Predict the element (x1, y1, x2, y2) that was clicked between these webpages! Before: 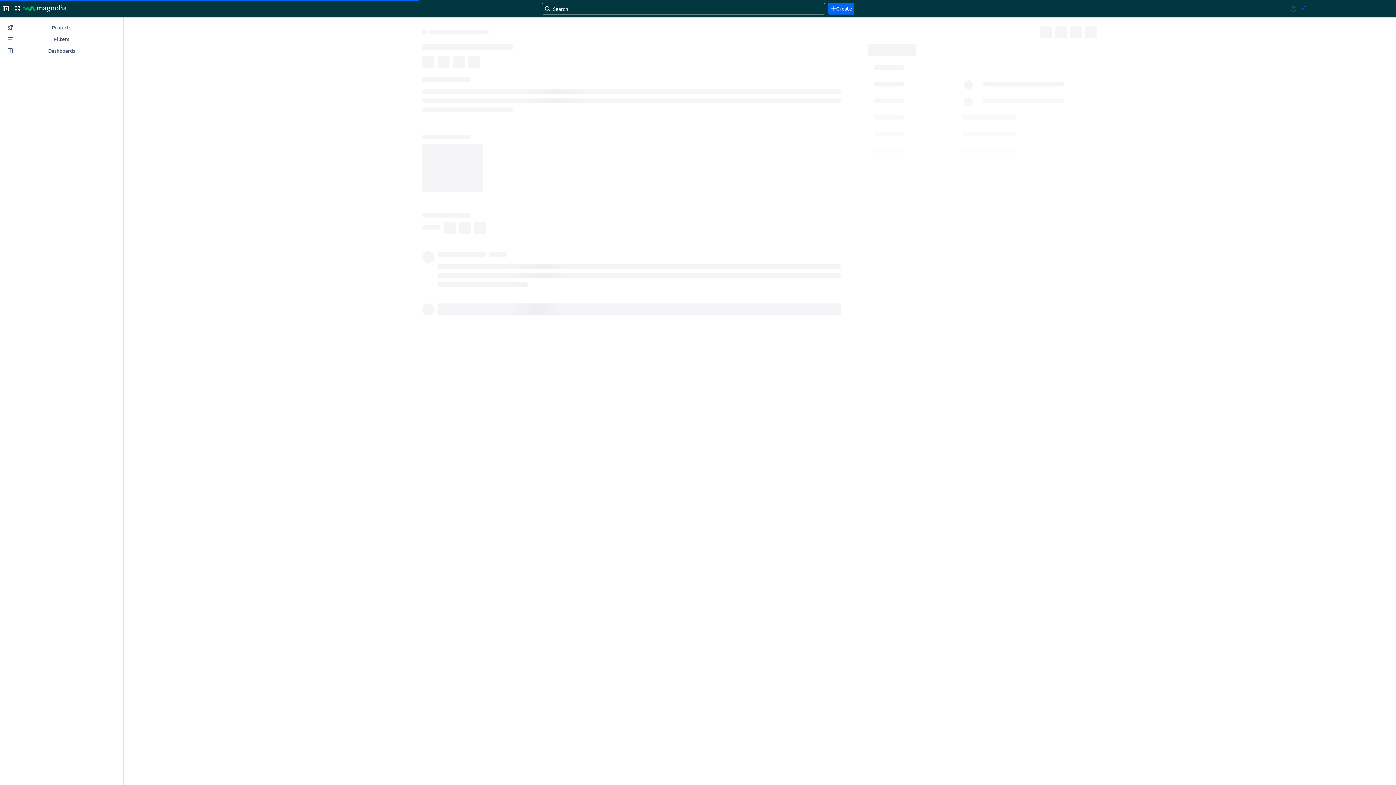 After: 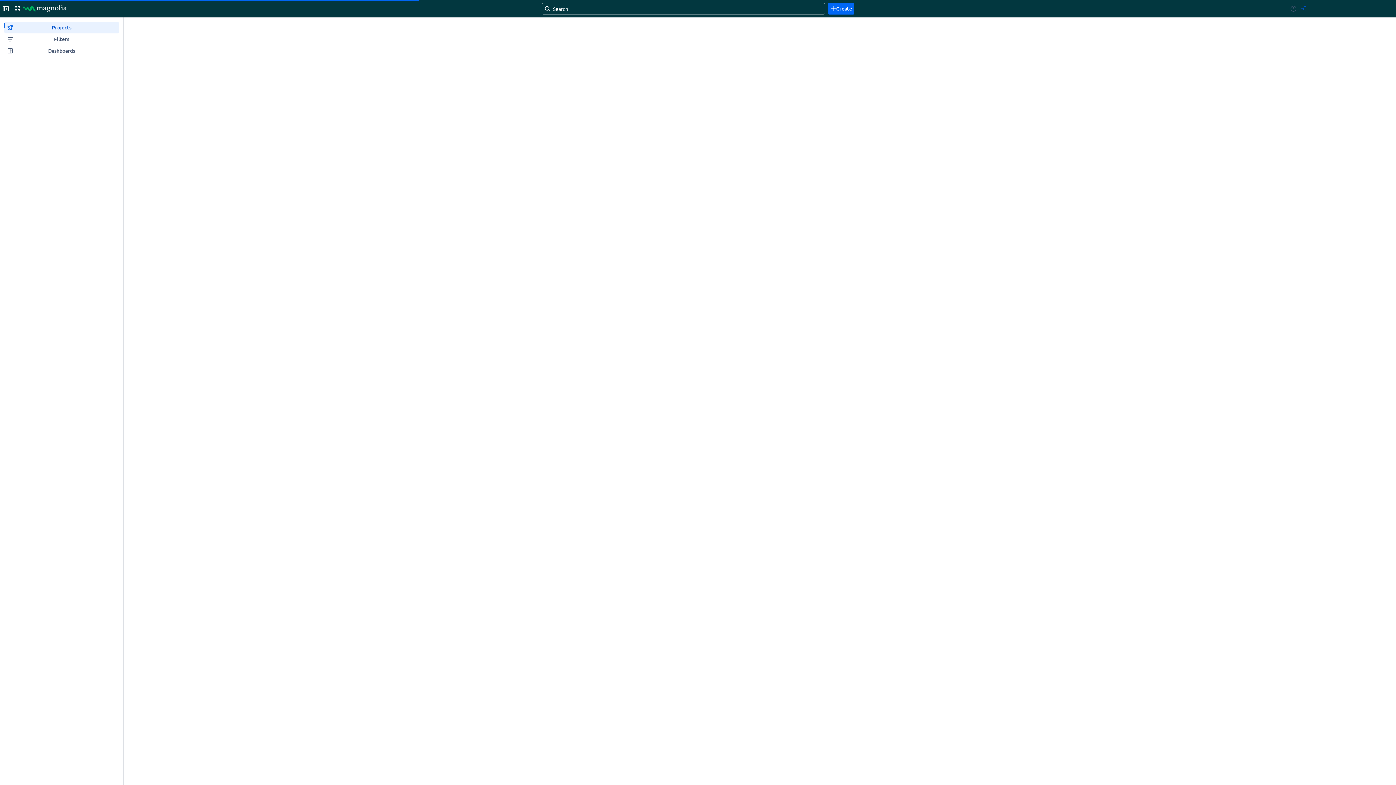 Action: label: Go to your Jira homepage bbox: (23, 2, 66, 14)